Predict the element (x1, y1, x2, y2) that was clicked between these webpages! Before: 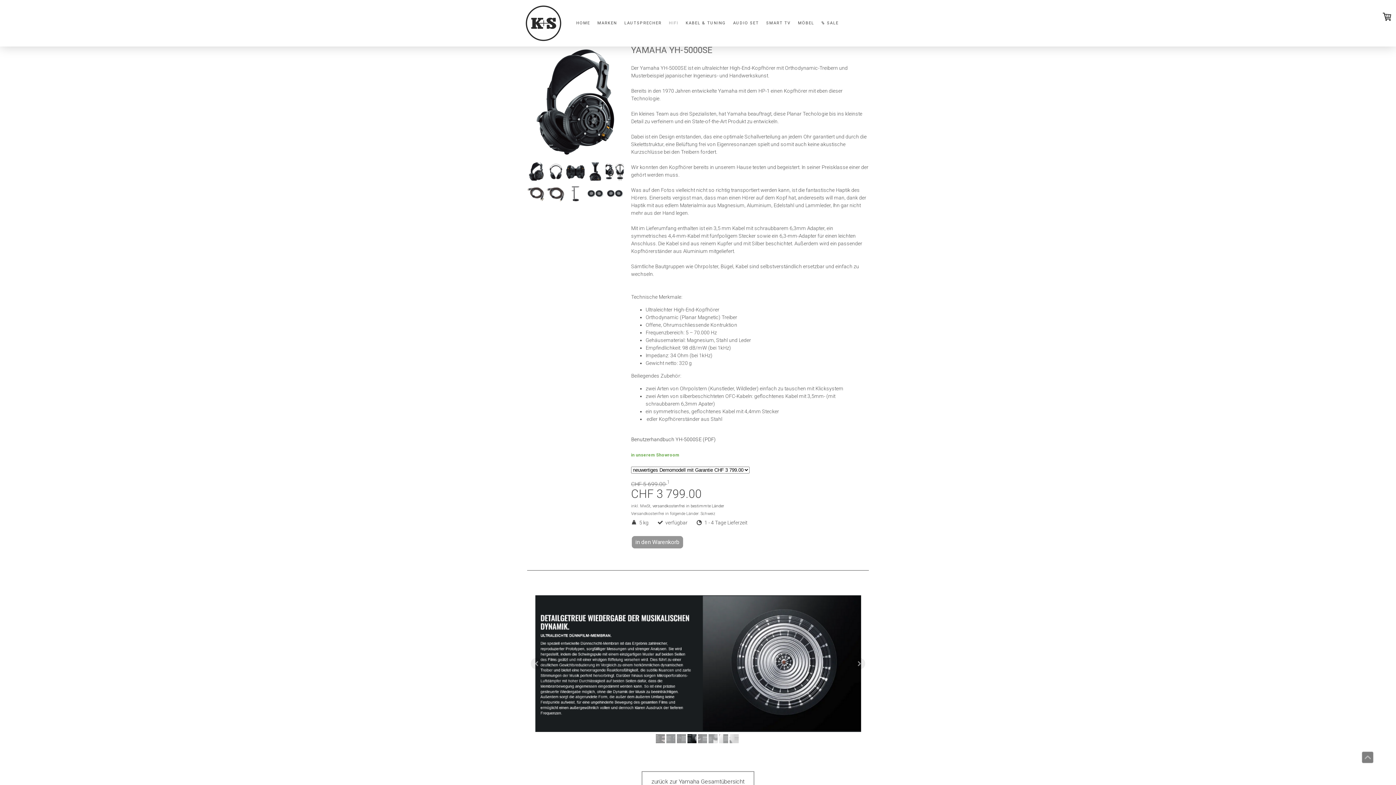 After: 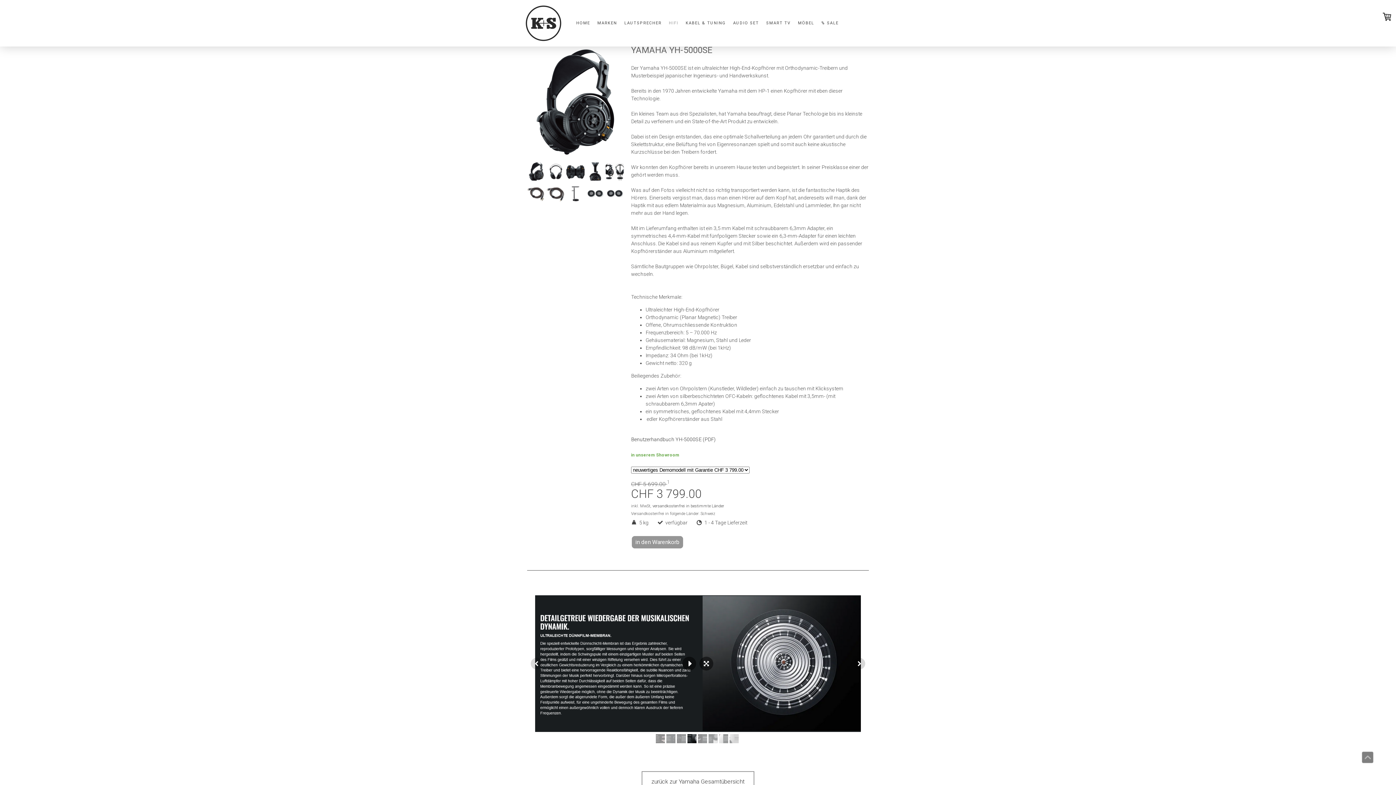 Action: bbox: (687, 734, 696, 743)